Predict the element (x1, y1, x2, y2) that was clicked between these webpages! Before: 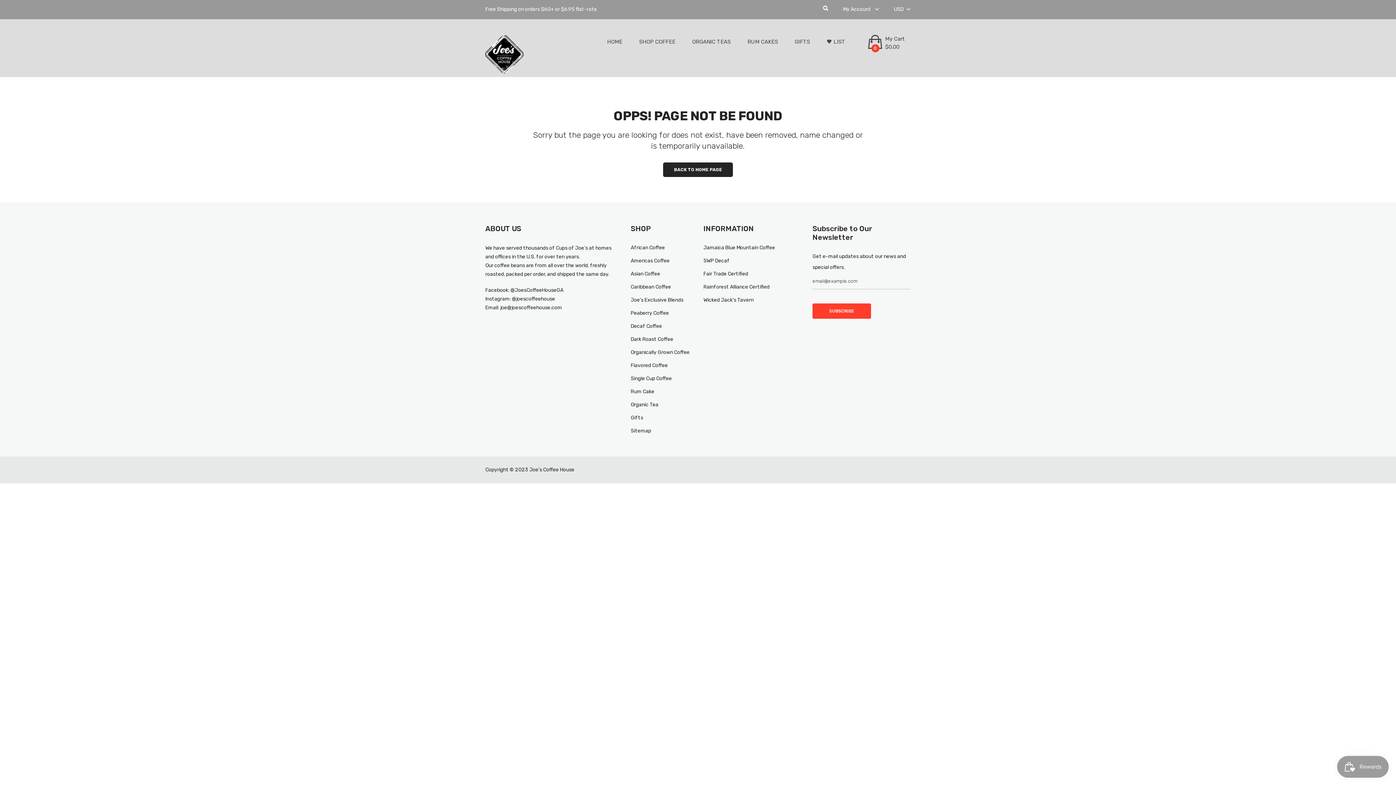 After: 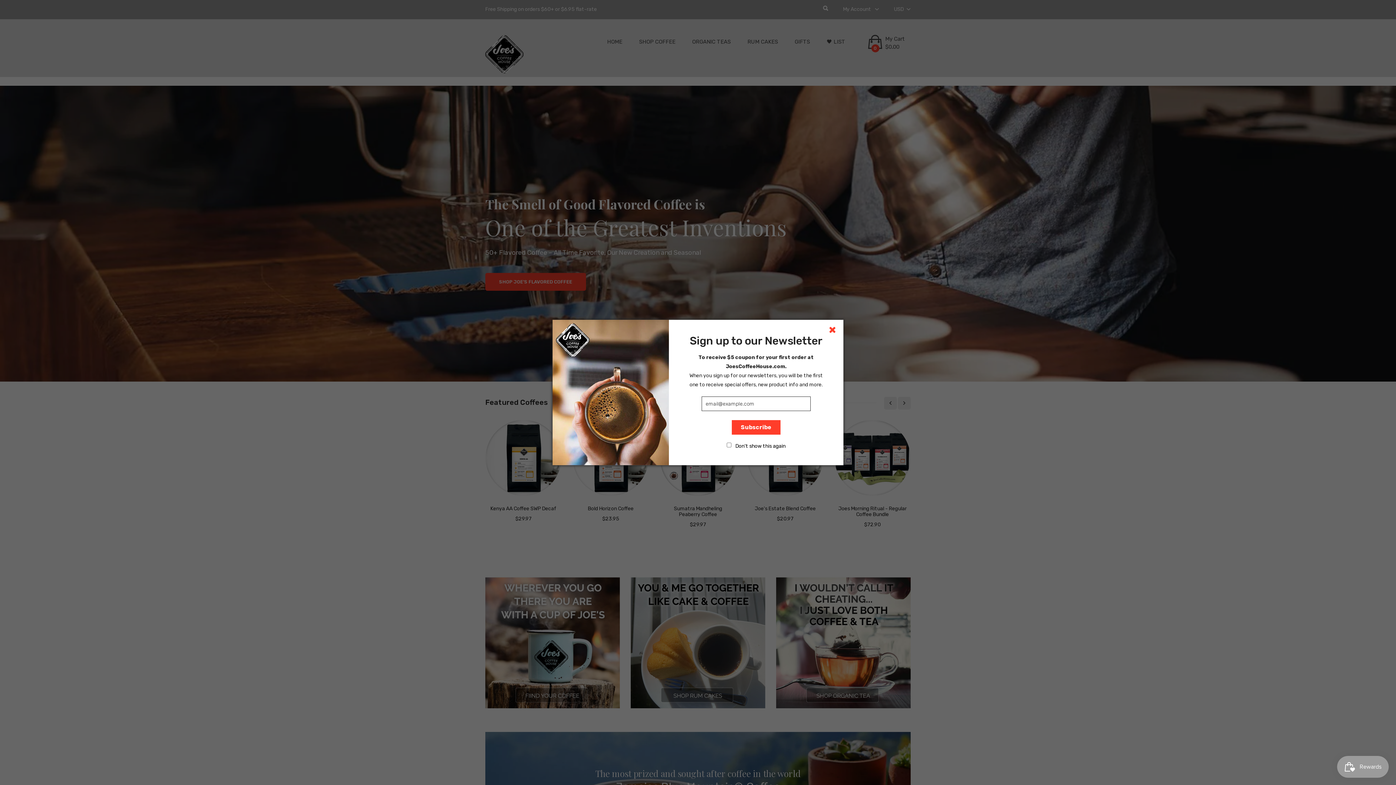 Action: bbox: (485, 50, 523, 57)